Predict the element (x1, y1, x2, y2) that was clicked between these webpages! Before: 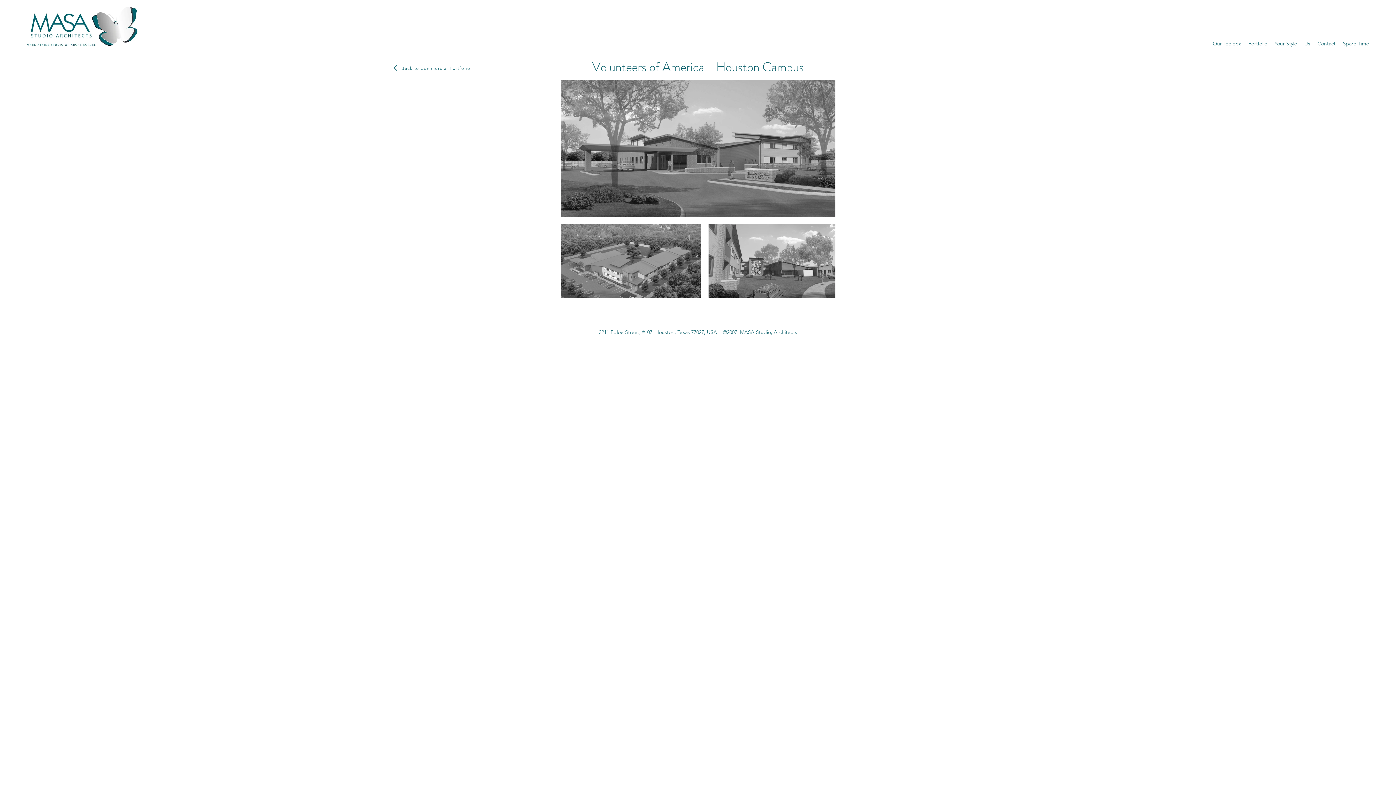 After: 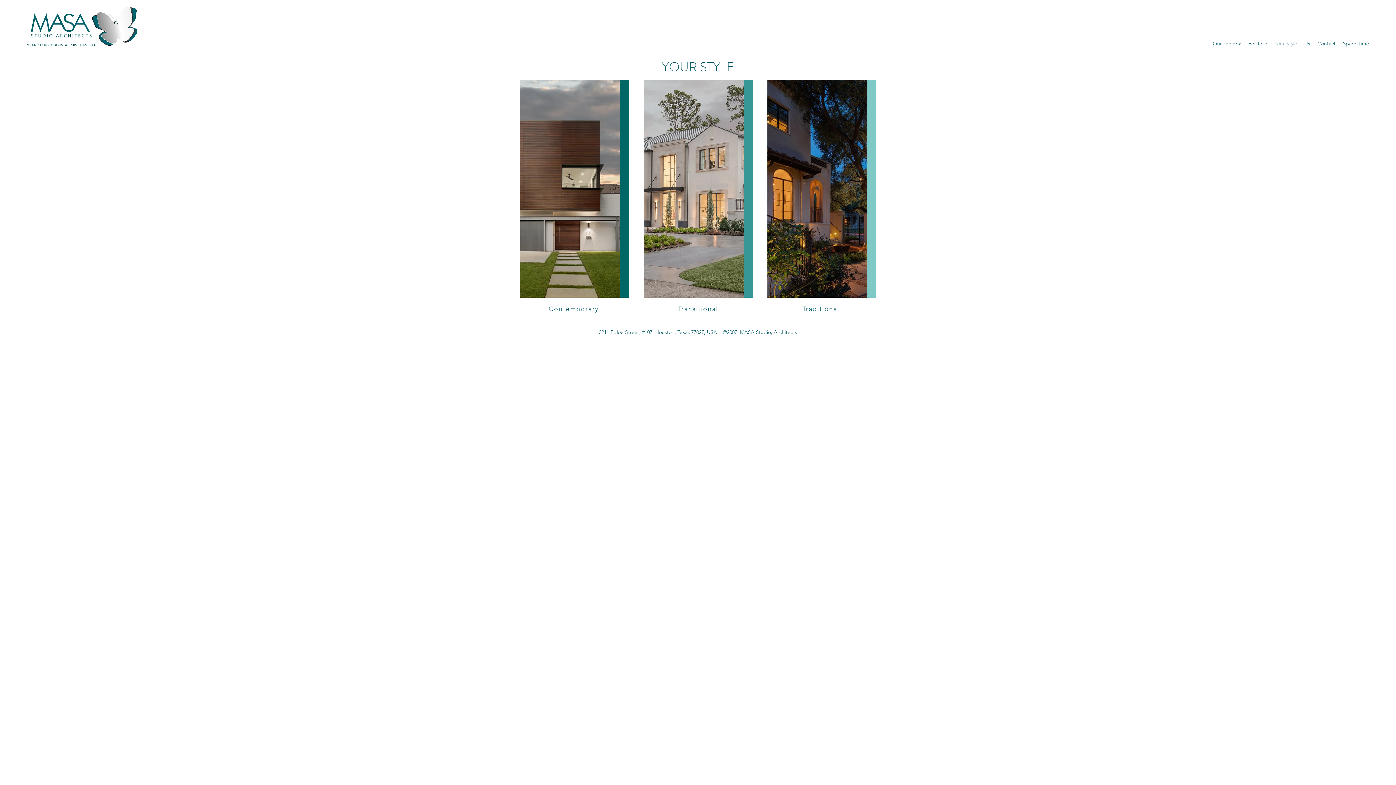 Action: label: Your Style bbox: (1271, 38, 1301, 49)